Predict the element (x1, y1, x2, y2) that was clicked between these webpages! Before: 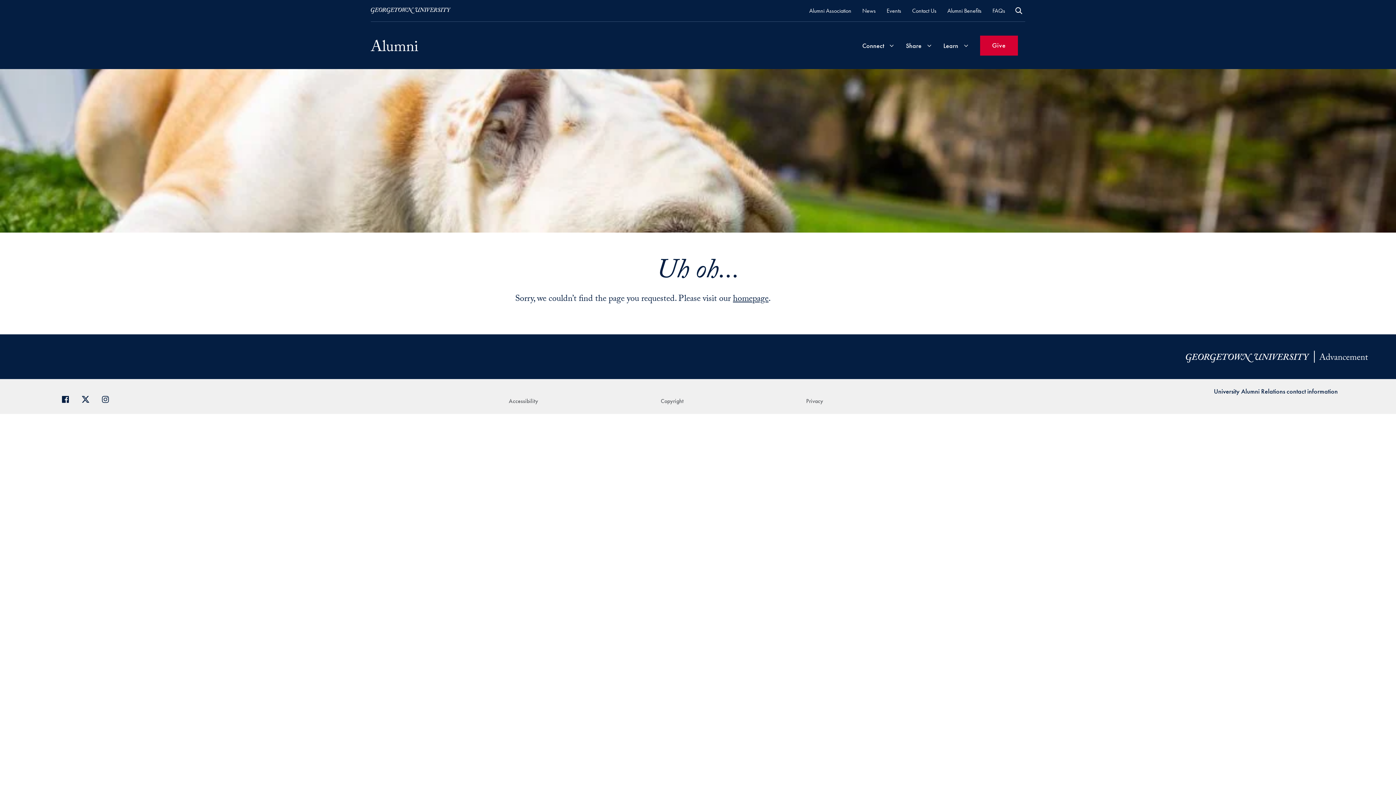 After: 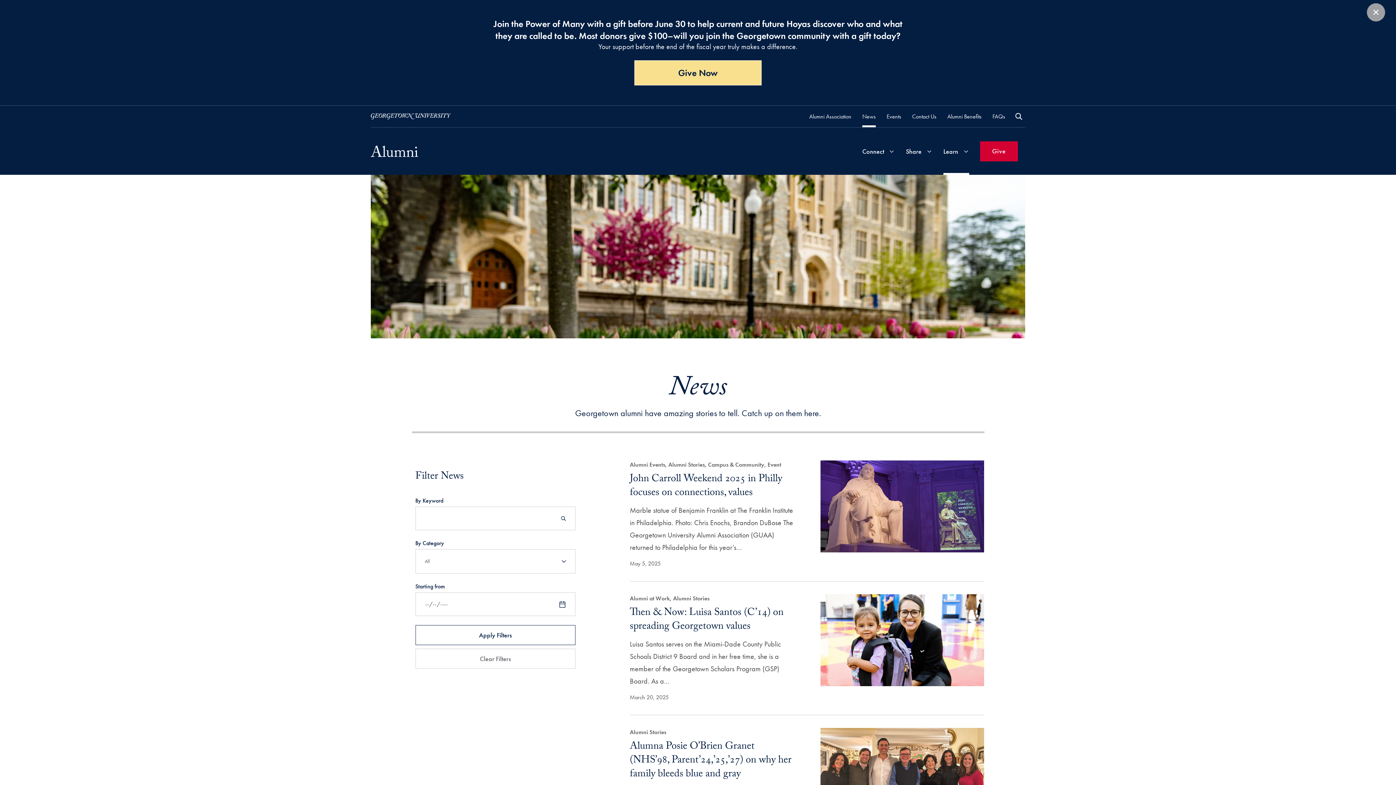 Action: bbox: (862, 5, 876, 15) label: News